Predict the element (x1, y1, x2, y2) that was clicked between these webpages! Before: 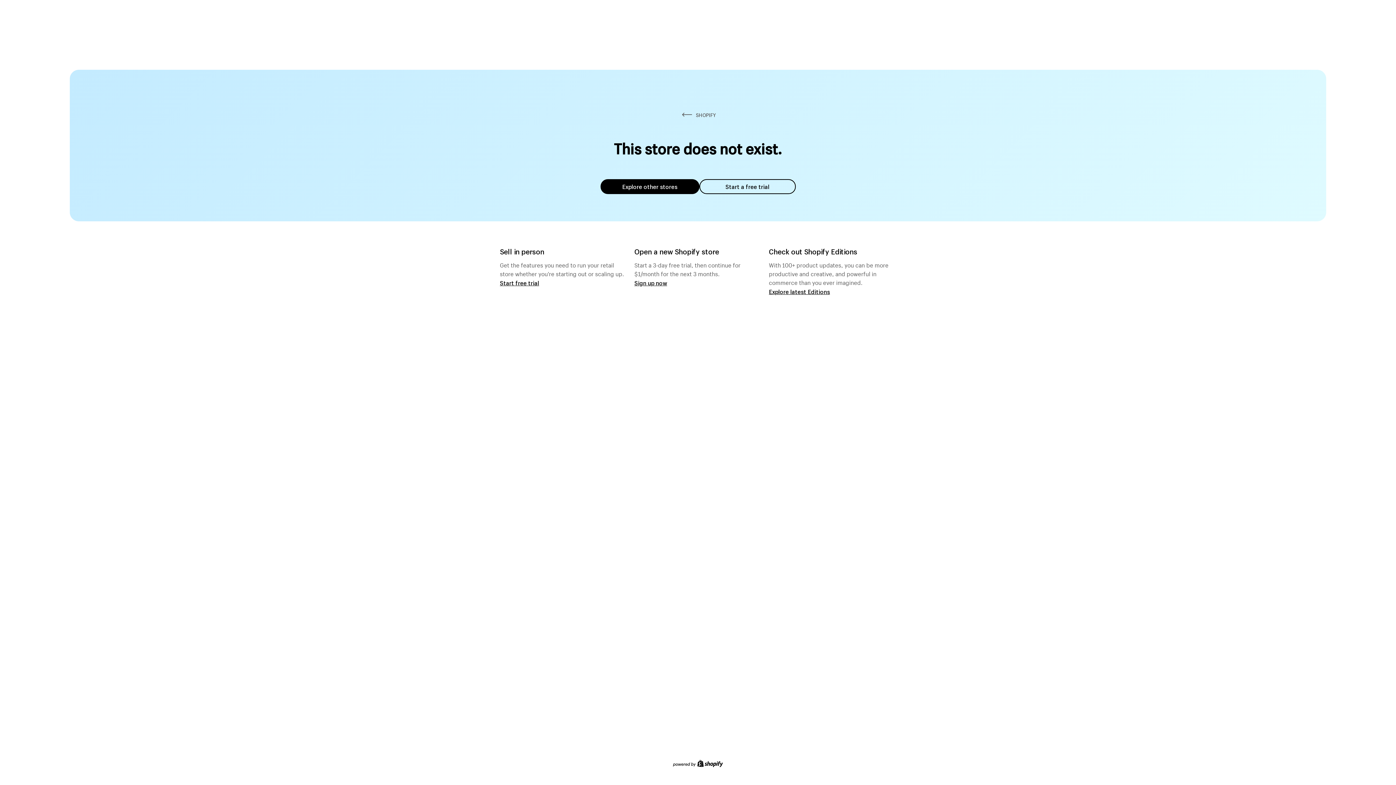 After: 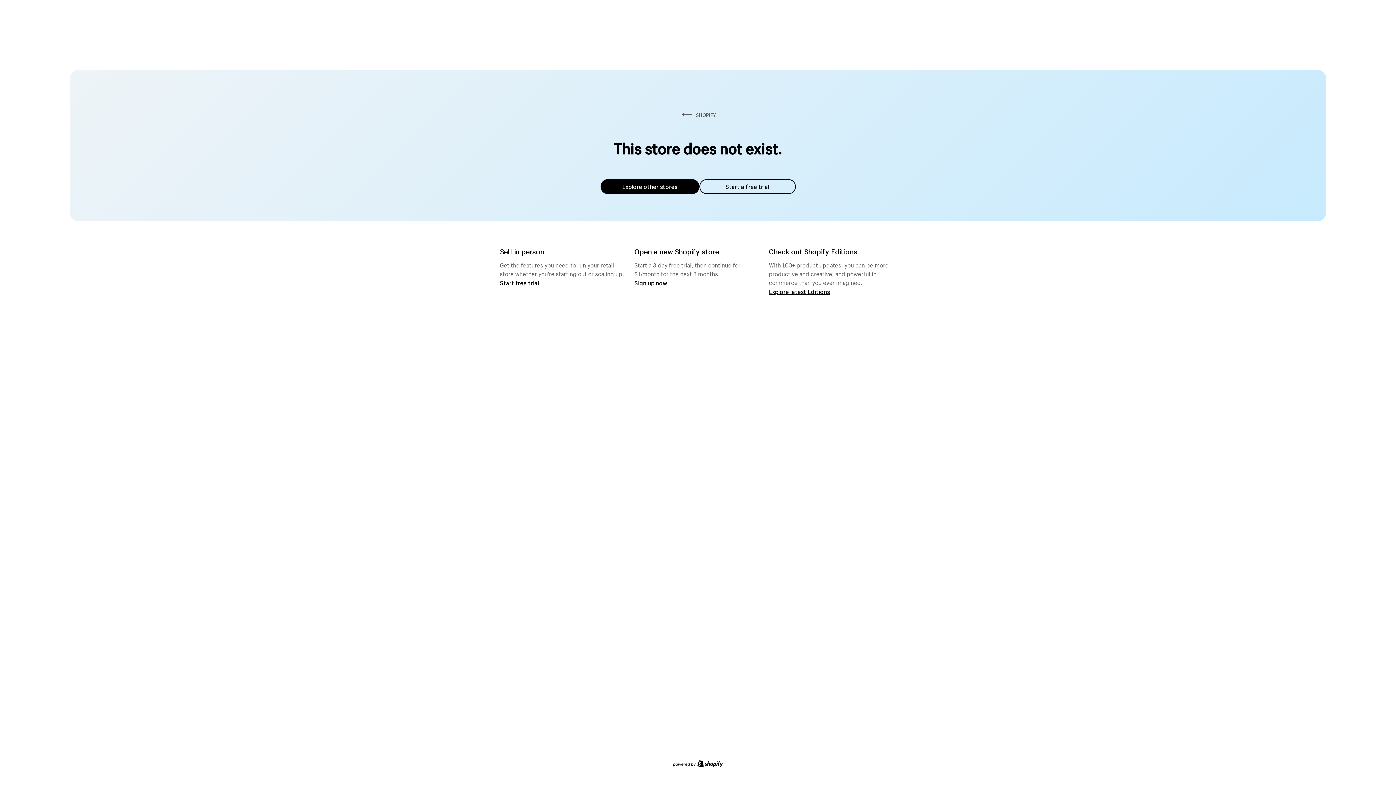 Action: label: Start a free trial bbox: (699, 179, 795, 194)